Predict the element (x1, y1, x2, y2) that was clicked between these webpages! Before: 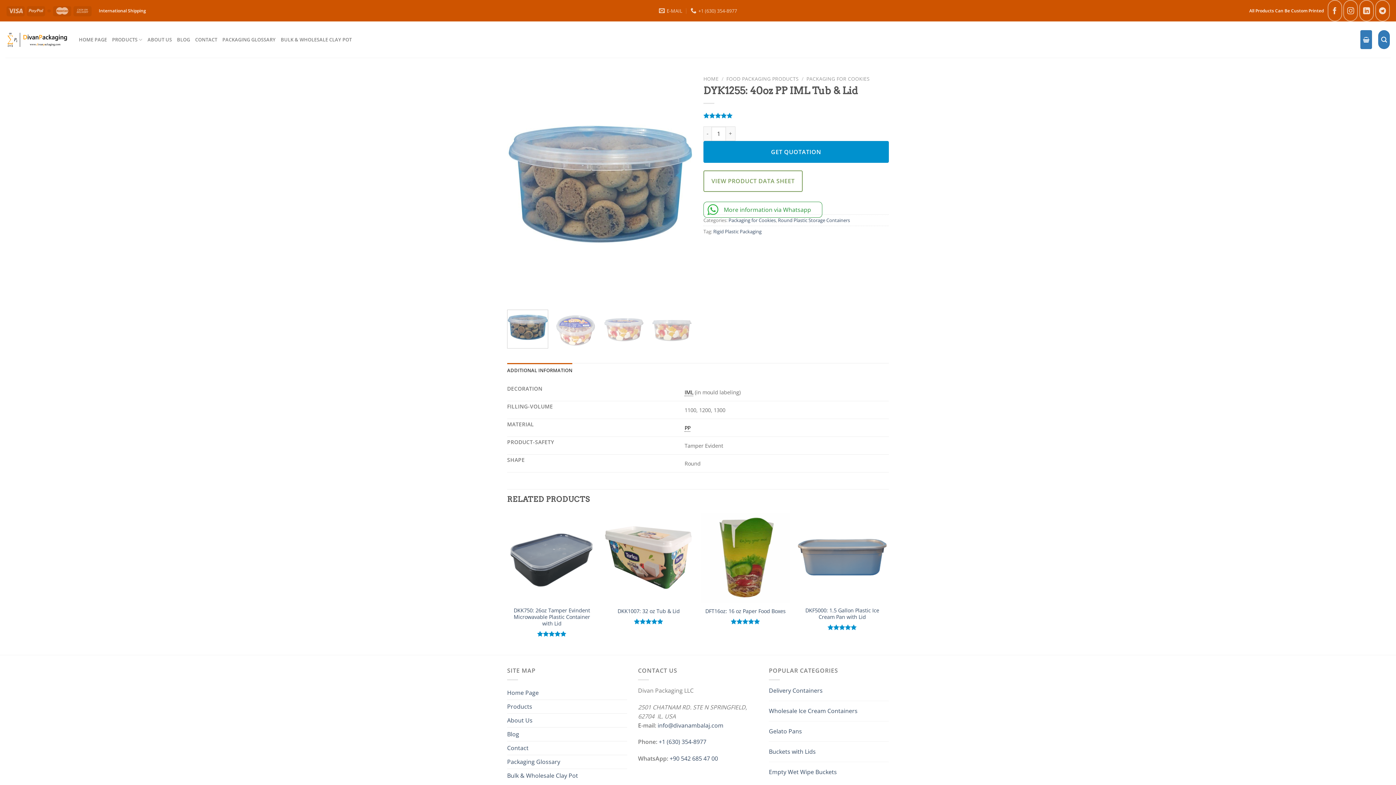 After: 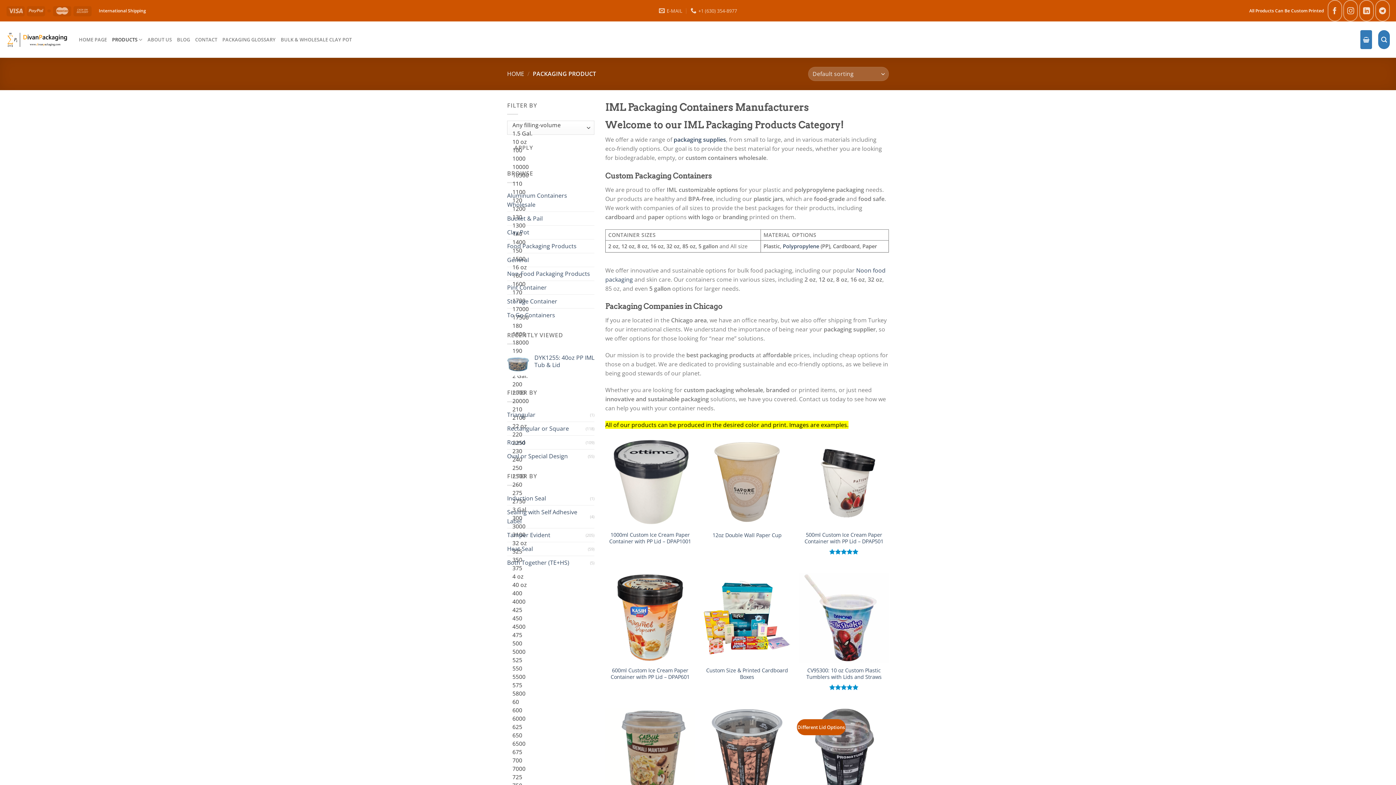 Action: label: Products bbox: (507, 700, 532, 713)